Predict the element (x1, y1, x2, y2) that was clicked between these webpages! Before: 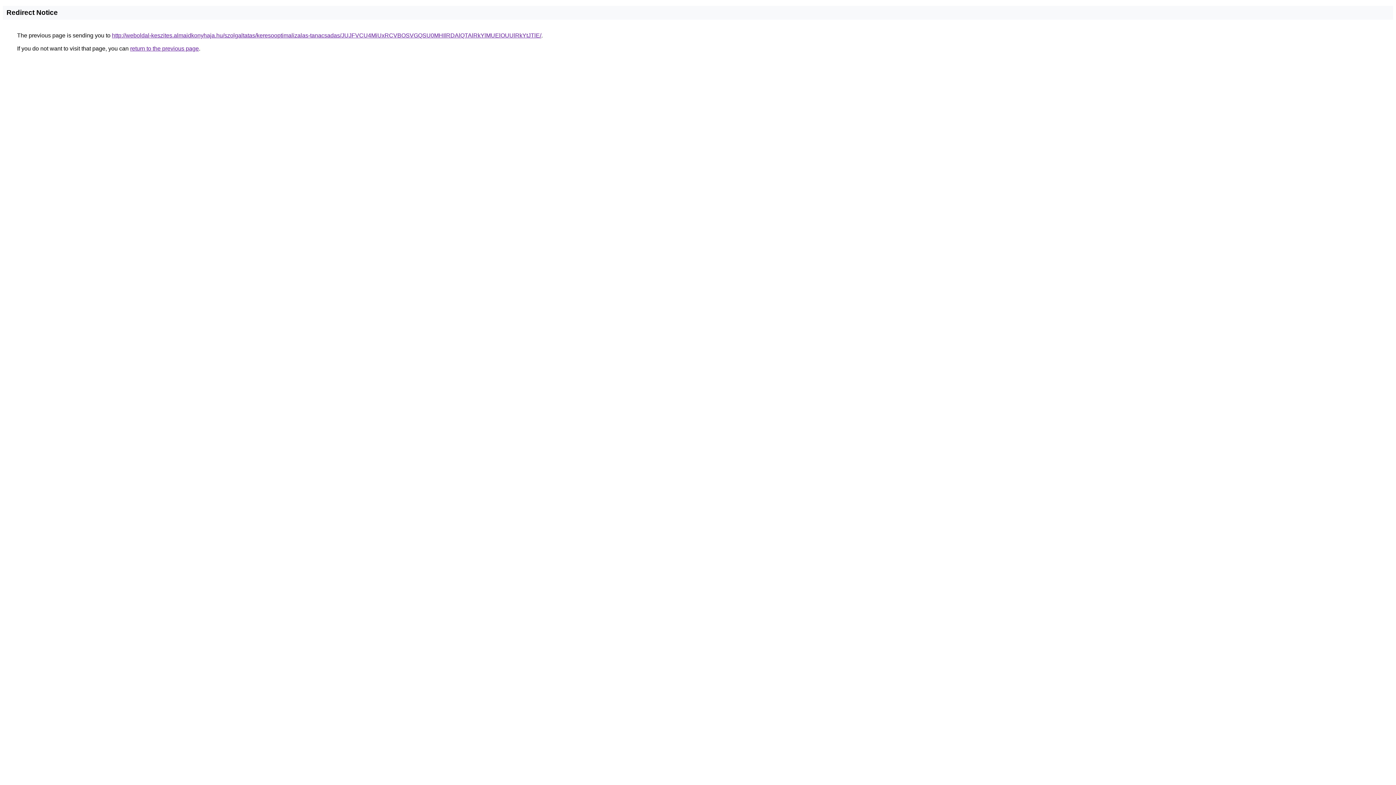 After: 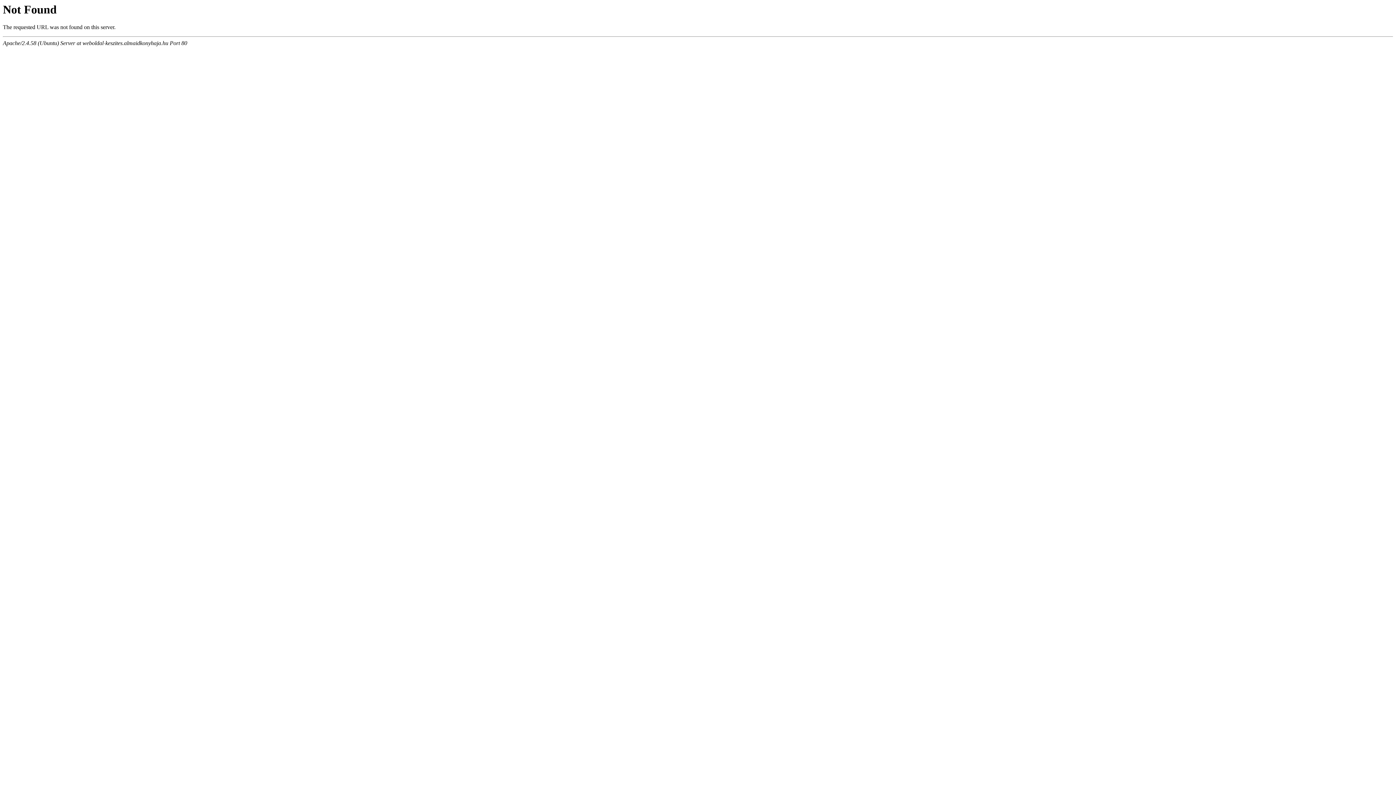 Action: bbox: (112, 32, 541, 38) label: http://weboldal-keszites.almaidkonyhaja.hu/szolgaltatas/keresooptimalizalas-tanacsadas/JUJFVCU4MiUxRCVBOSVGQSU0MHIlRDAlQTAlRkYlMUElOUUlRkYtJTlE/